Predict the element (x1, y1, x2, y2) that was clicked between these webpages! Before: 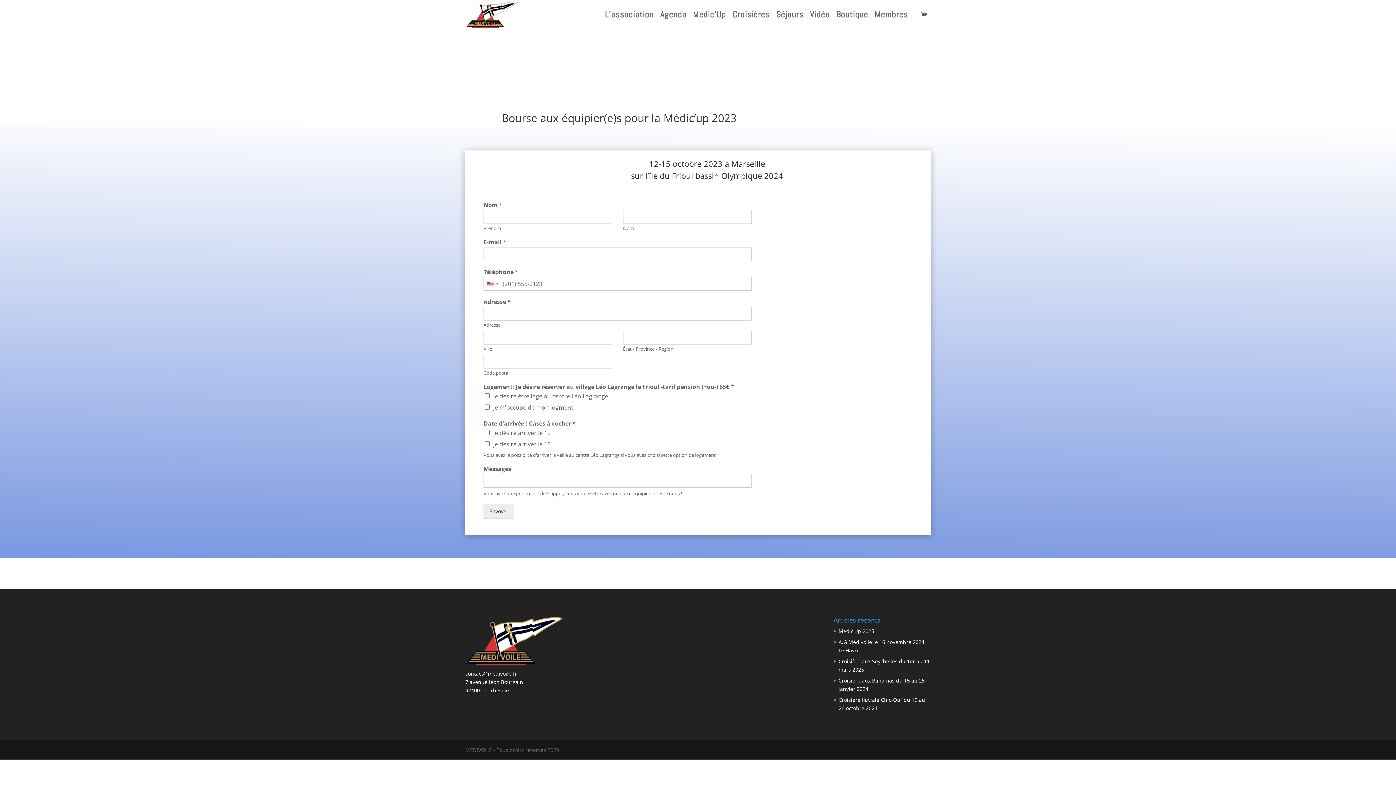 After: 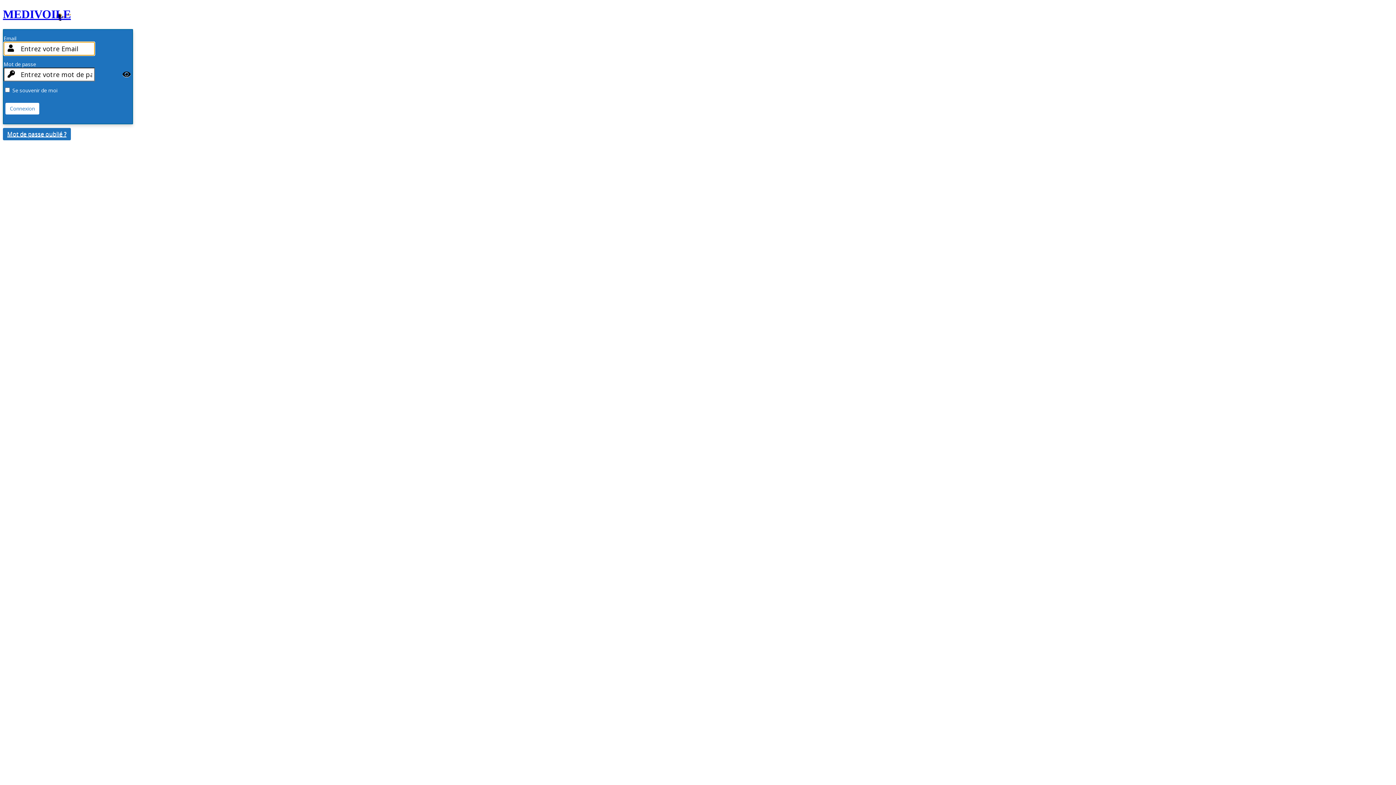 Action: bbox: (874, 12, 908, 29) label: Membres